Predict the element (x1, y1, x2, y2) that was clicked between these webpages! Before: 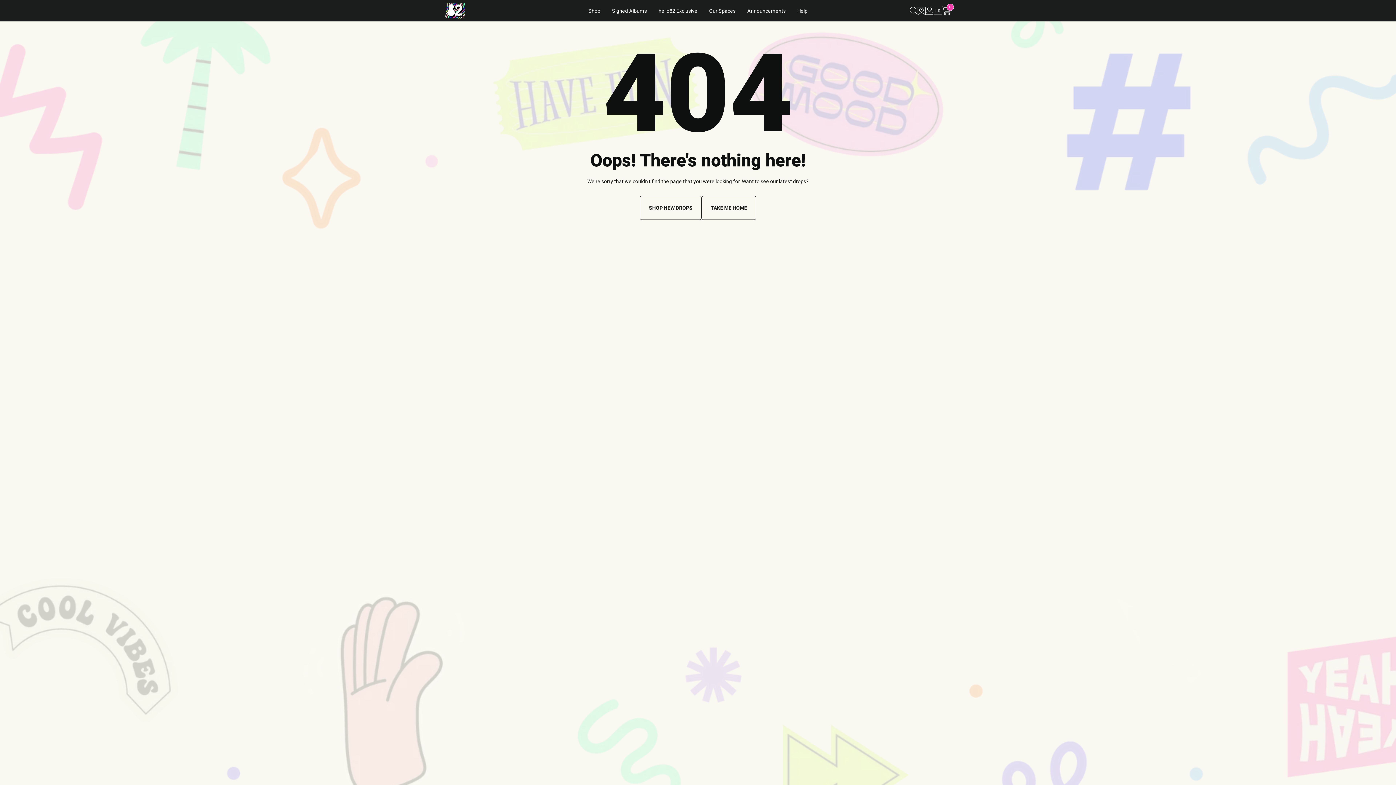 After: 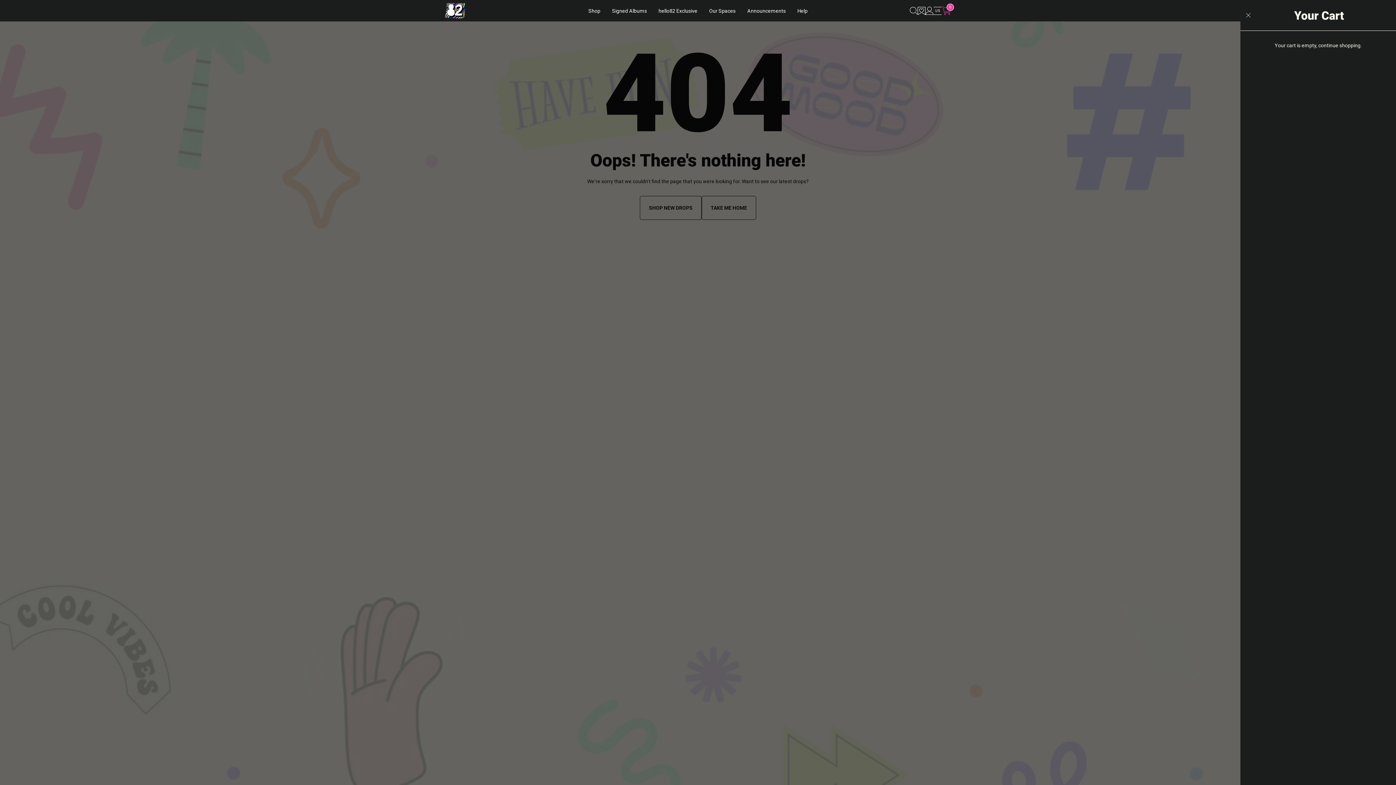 Action: label: 0 bbox: (941, 6, 951, 14)